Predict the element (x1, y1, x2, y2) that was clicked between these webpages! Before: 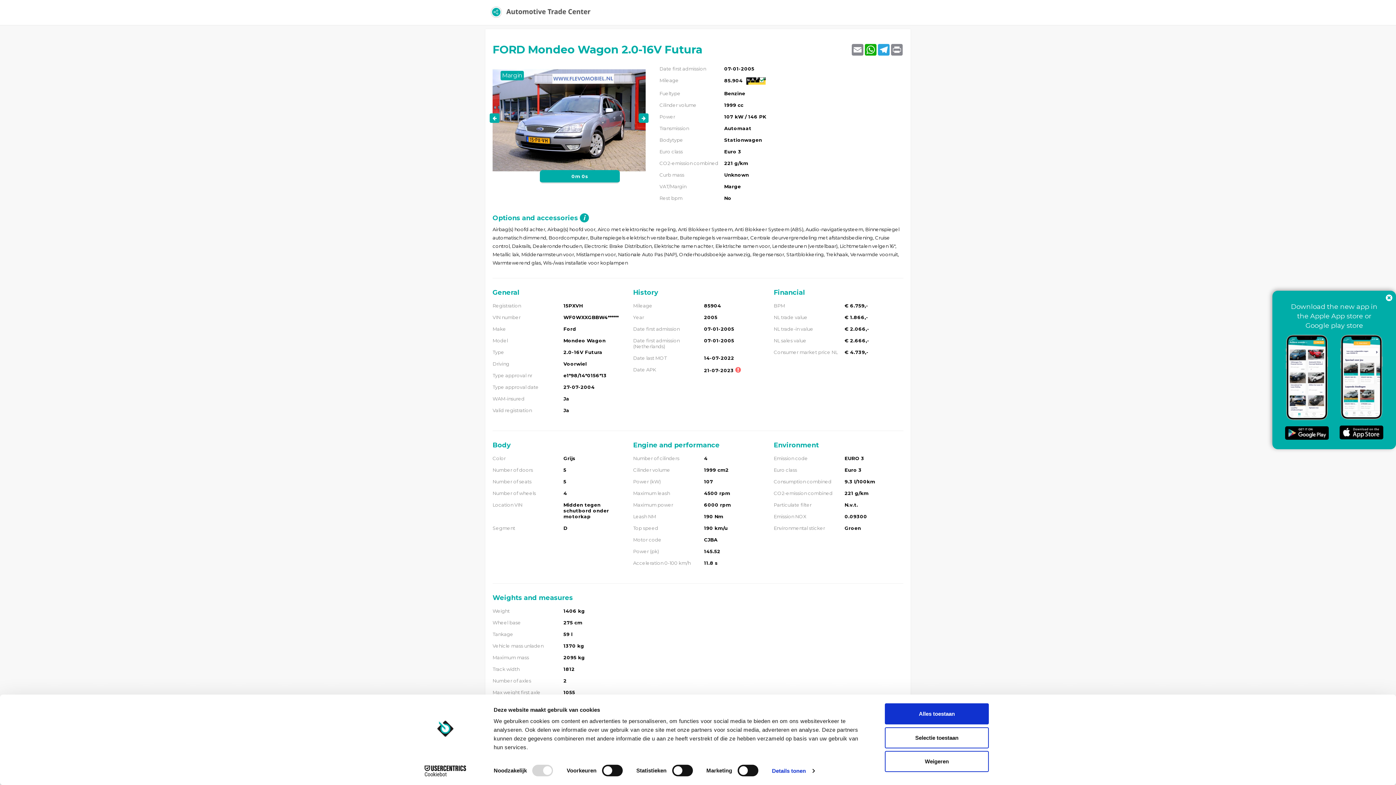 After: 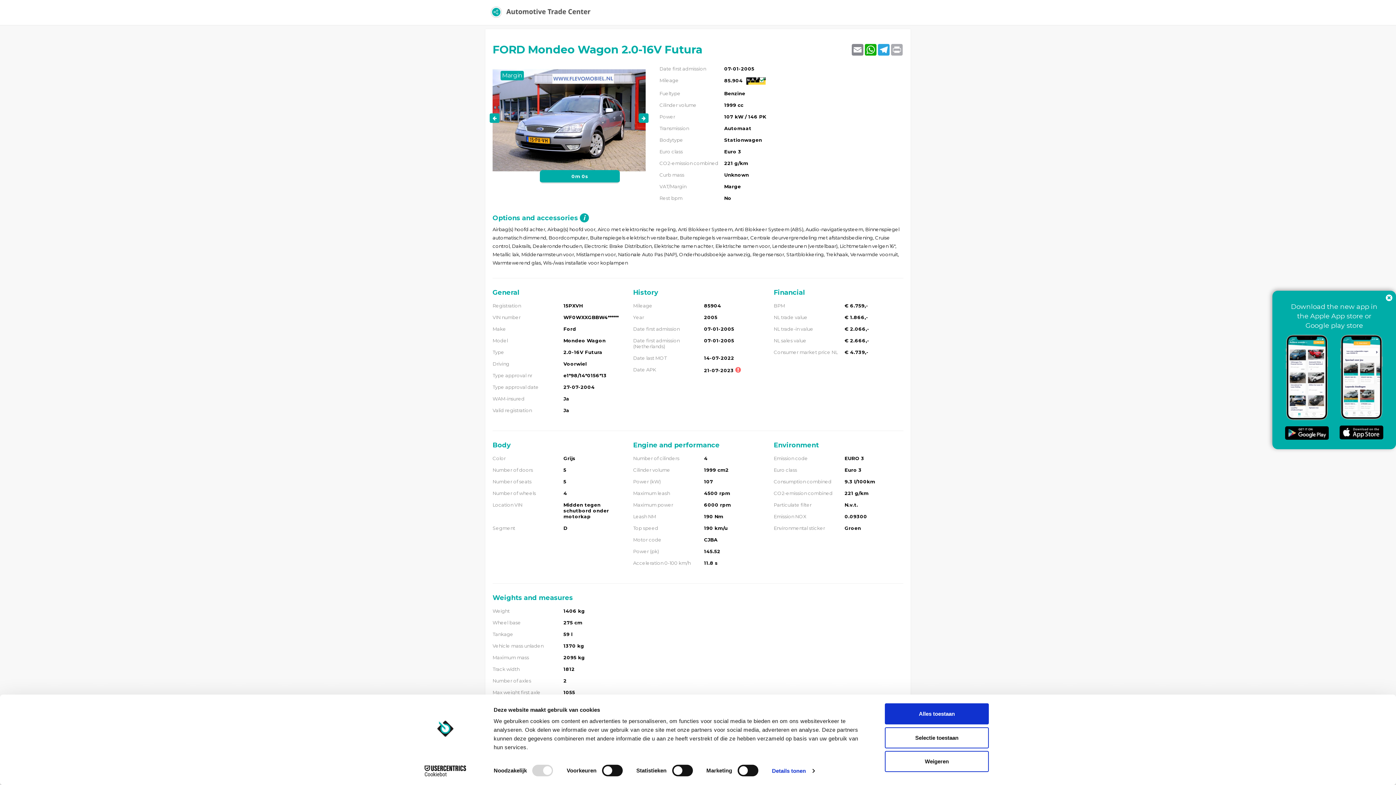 Action: label: Print bbox: (890, 43, 903, 55)